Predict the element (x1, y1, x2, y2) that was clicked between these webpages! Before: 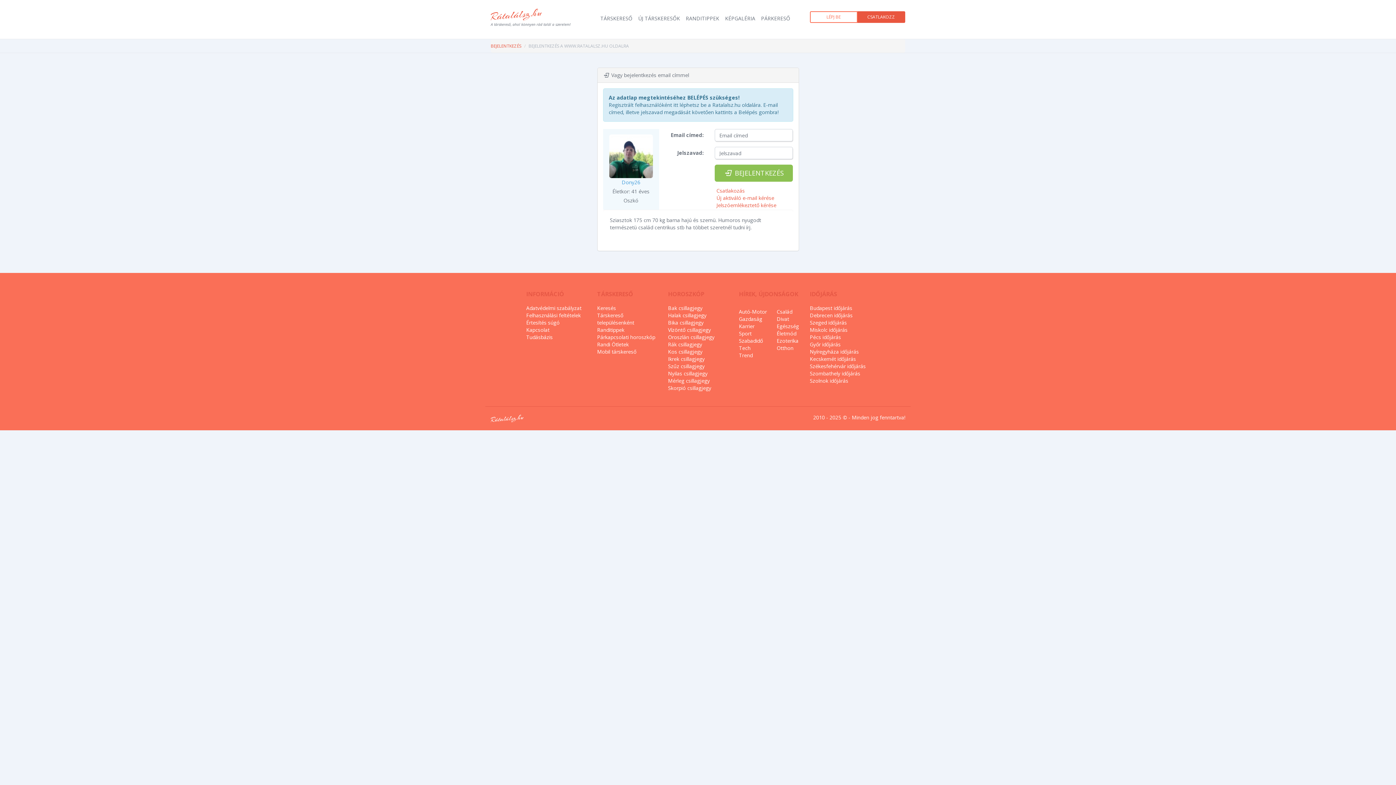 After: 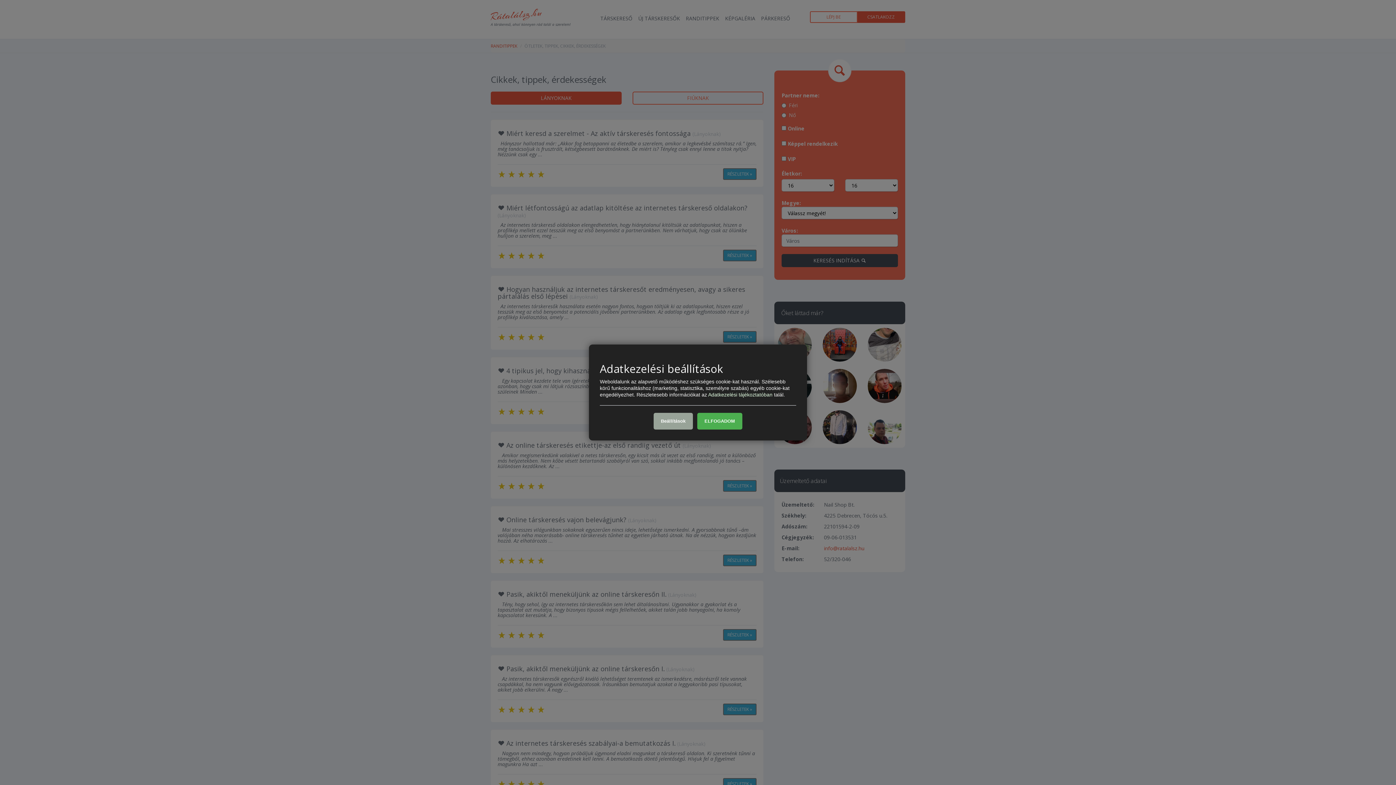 Action: bbox: (686, 0, 719, 38) label: RANDITIPPEK